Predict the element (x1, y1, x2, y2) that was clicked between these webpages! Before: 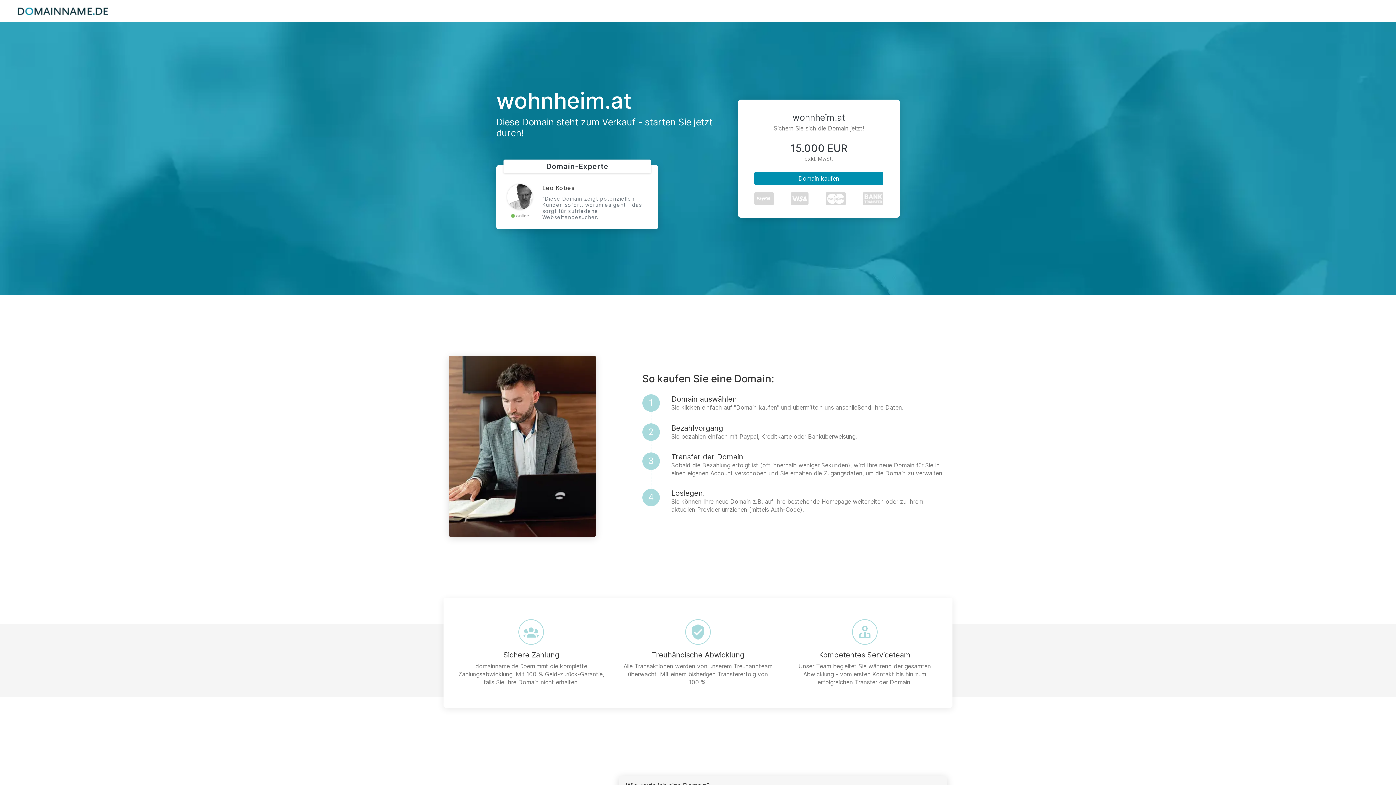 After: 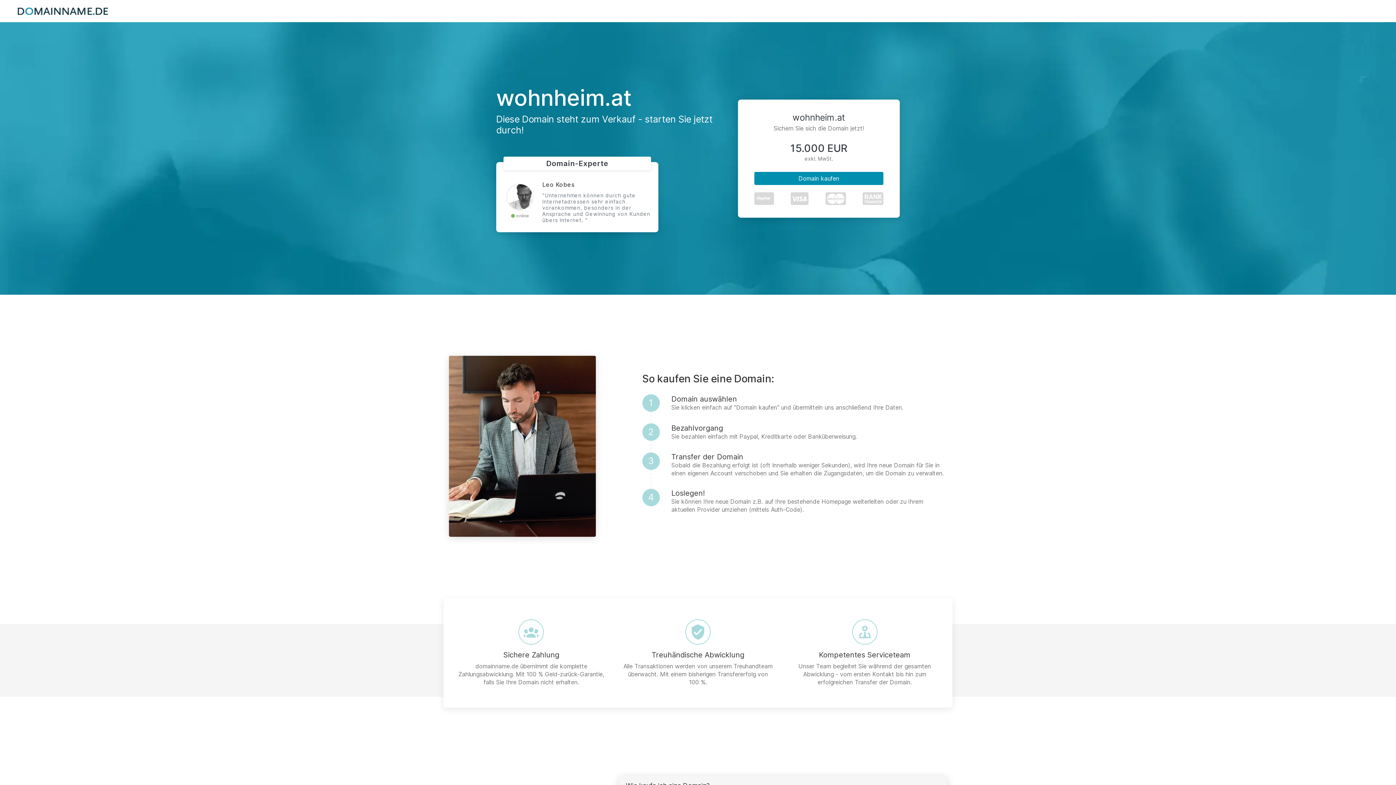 Action: bbox: (17, 7, 108, 14)